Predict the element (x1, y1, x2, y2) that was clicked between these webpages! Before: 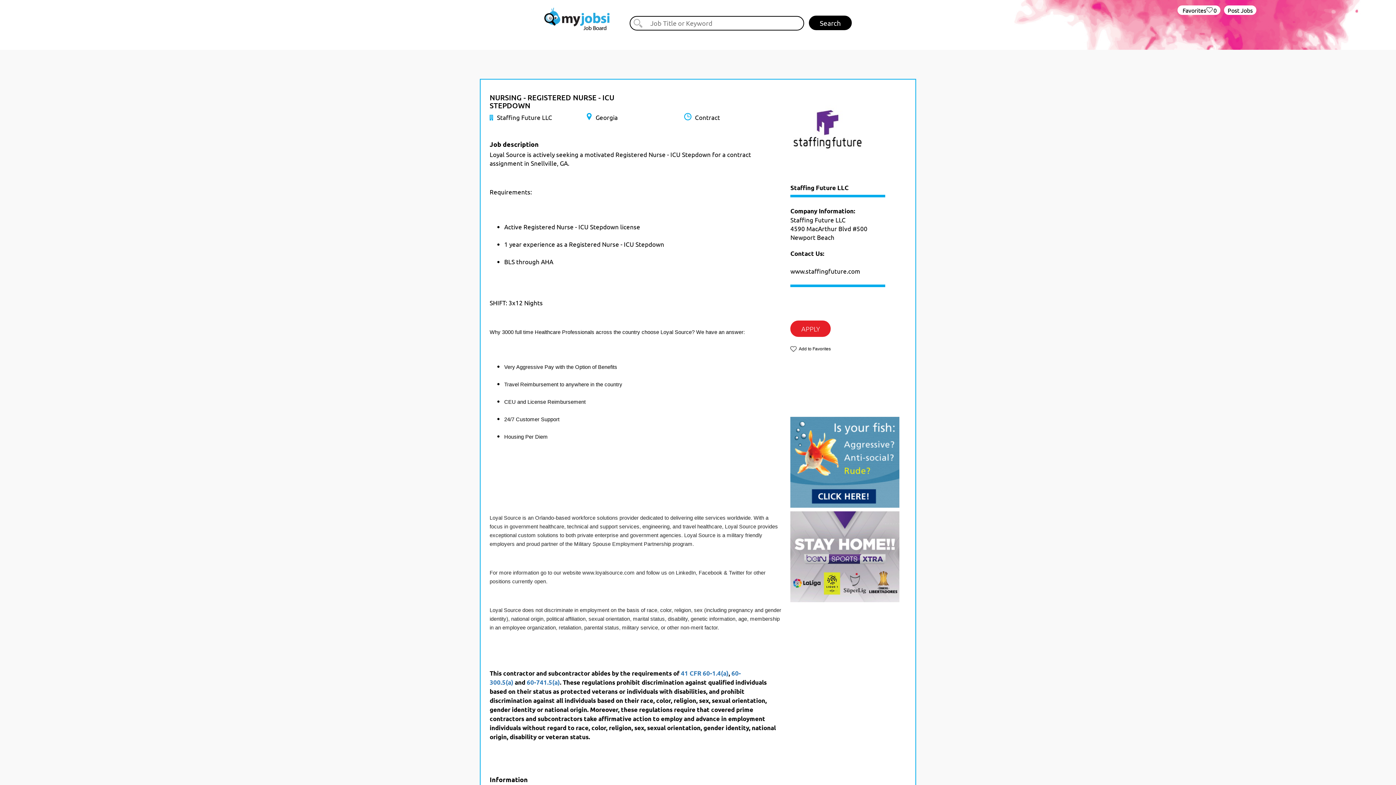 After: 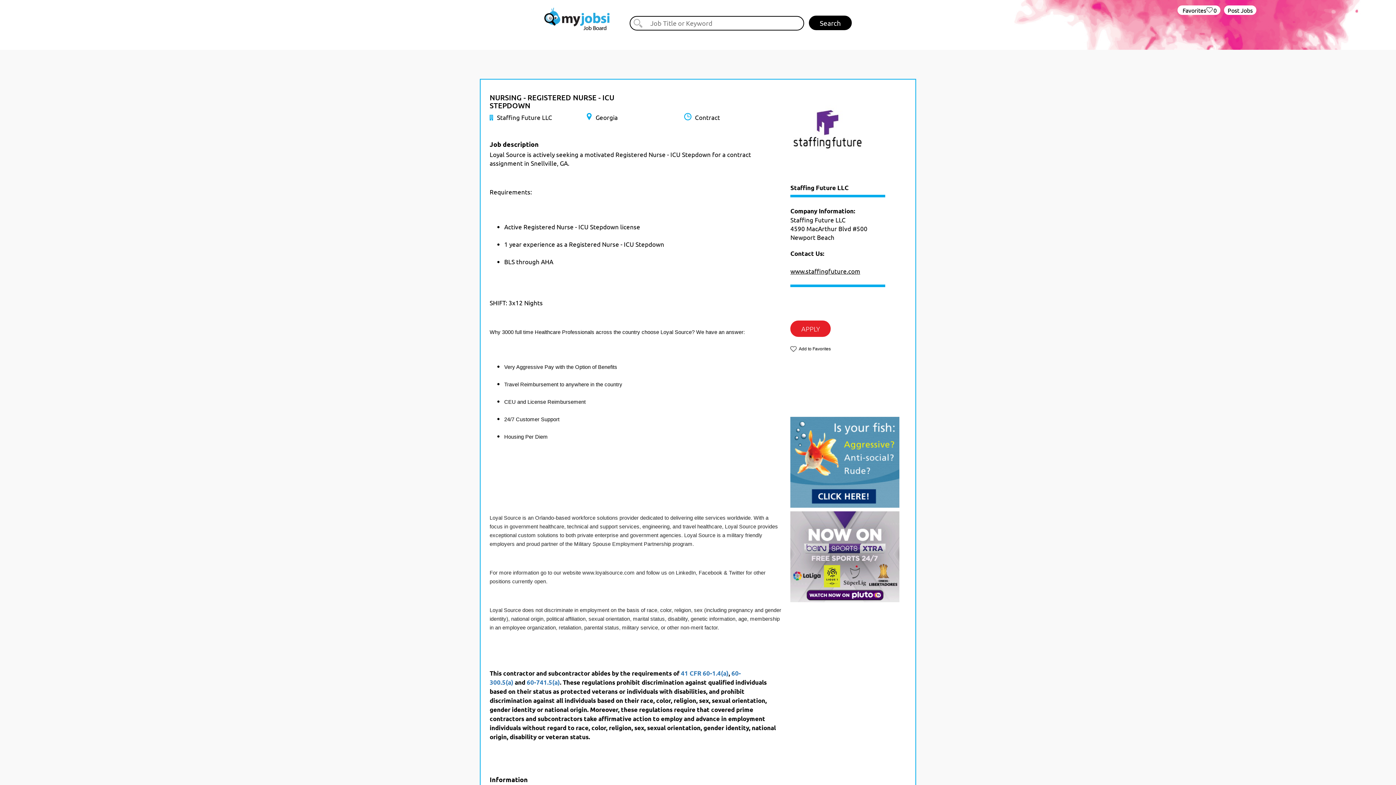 Action: bbox: (790, 266, 885, 275) label: www.staffingfuture.com